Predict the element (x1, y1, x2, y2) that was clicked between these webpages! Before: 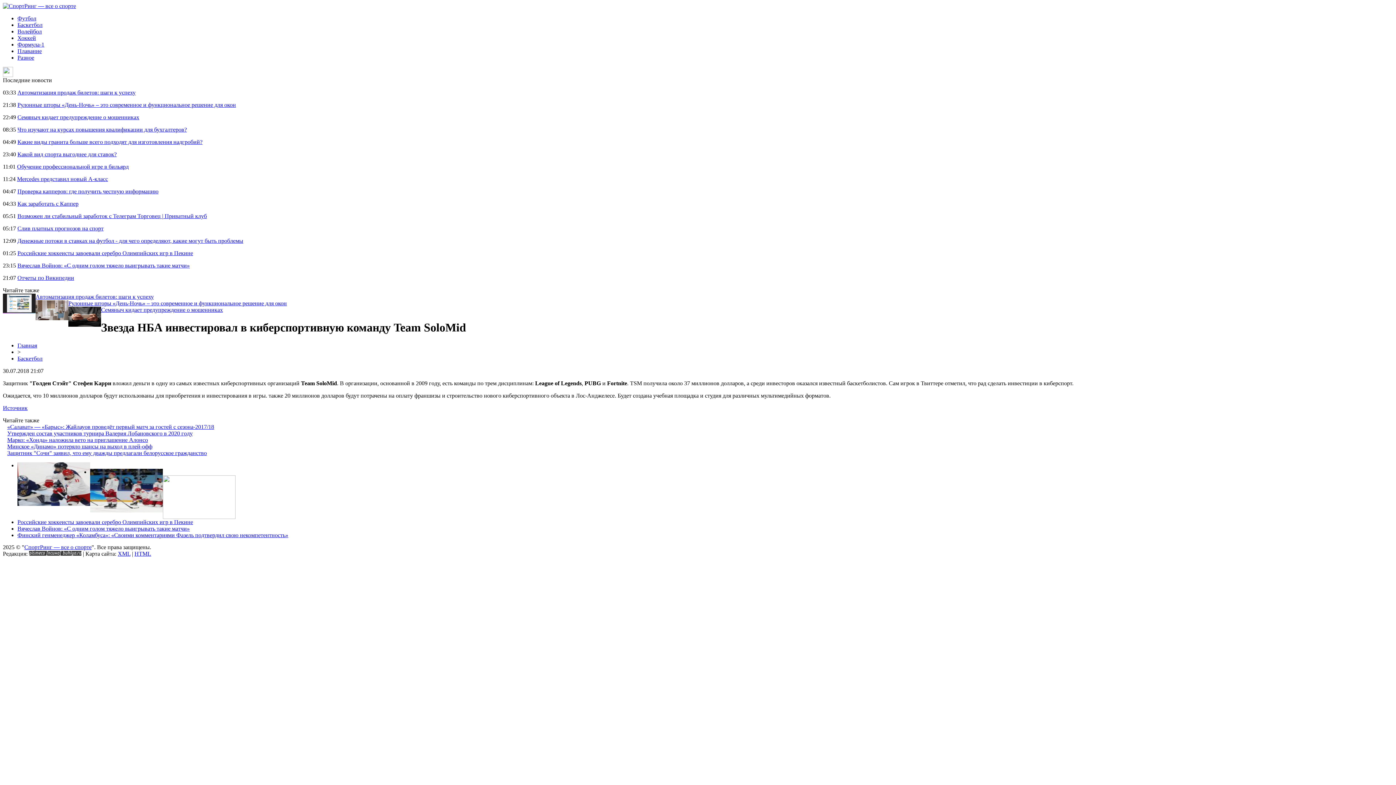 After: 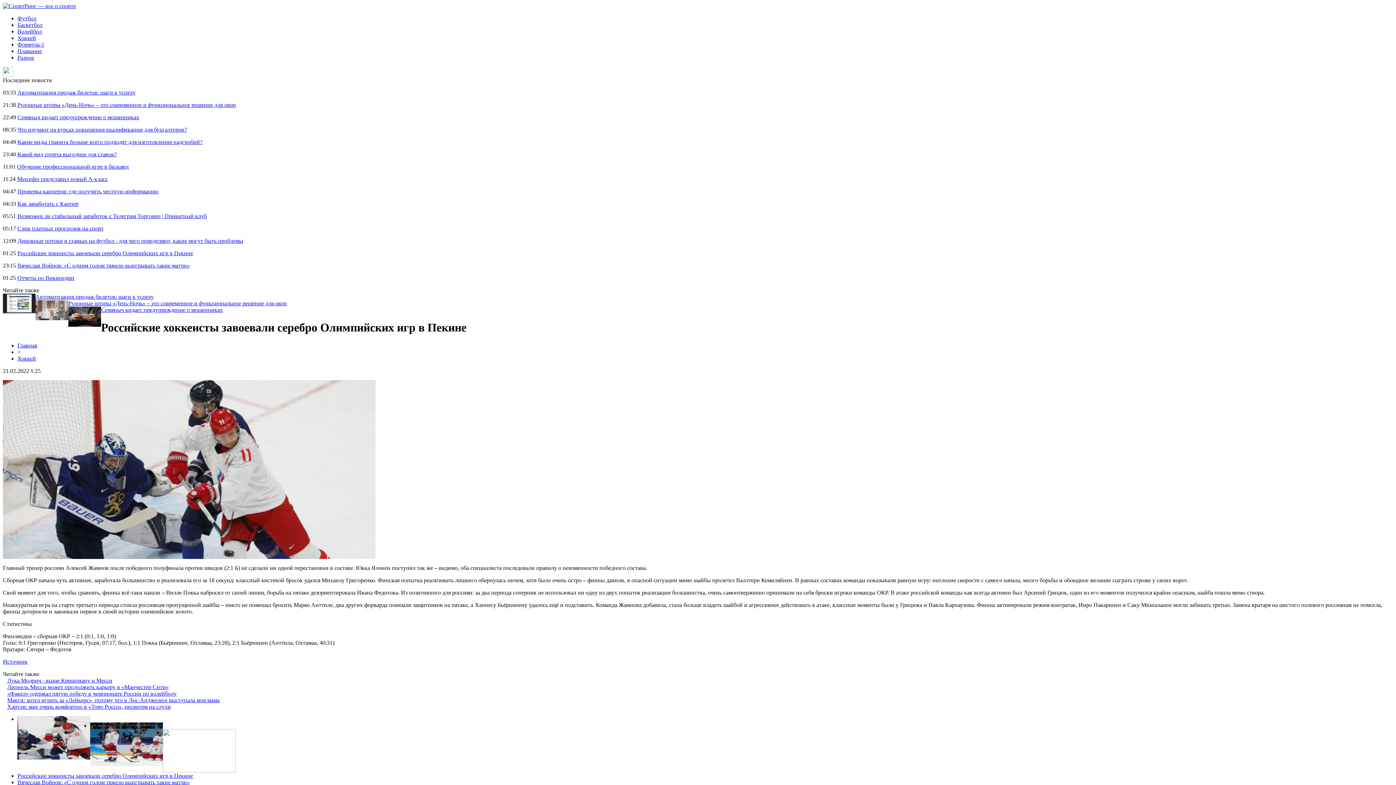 Action: label: Российские хоккеисты завоевали серебро Олимпийских игр в Пекине bbox: (17, 250, 193, 256)